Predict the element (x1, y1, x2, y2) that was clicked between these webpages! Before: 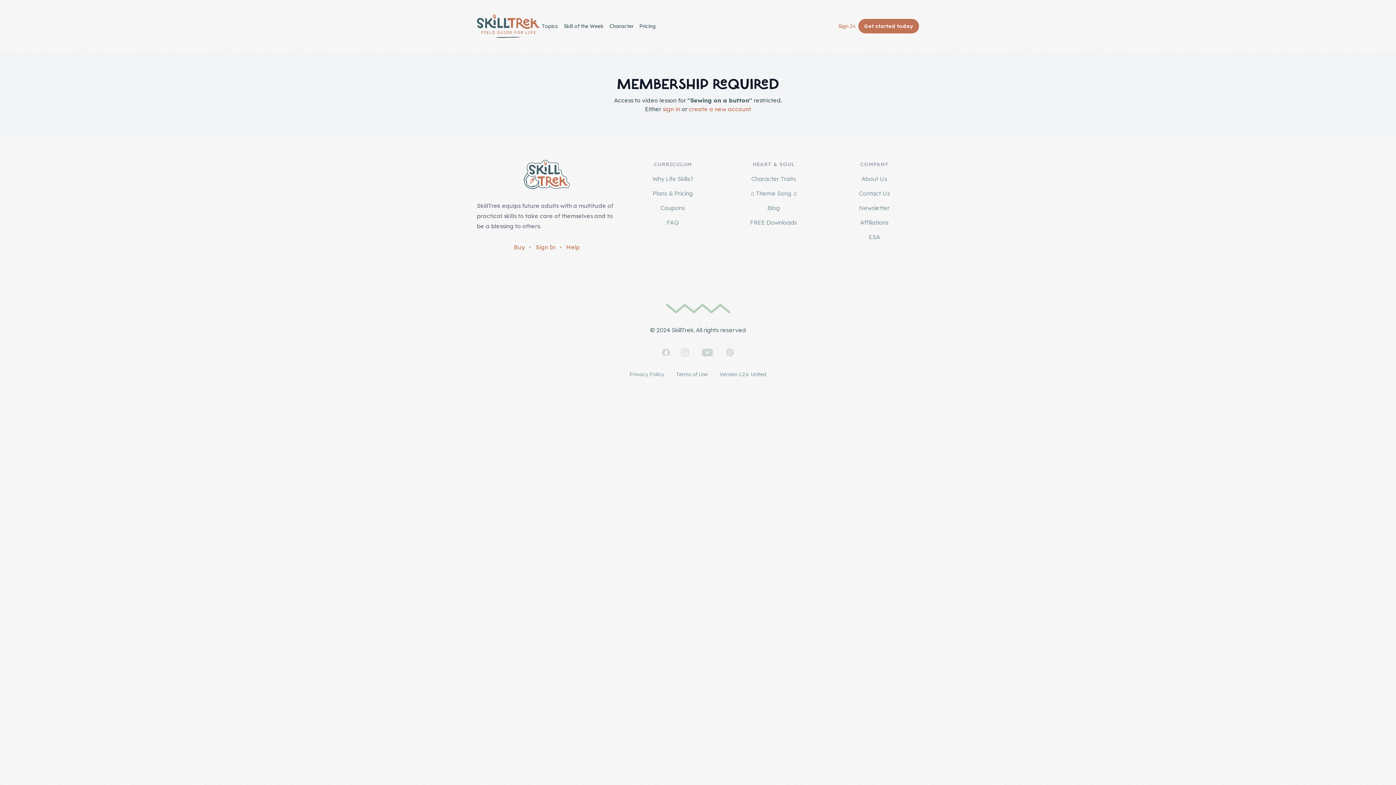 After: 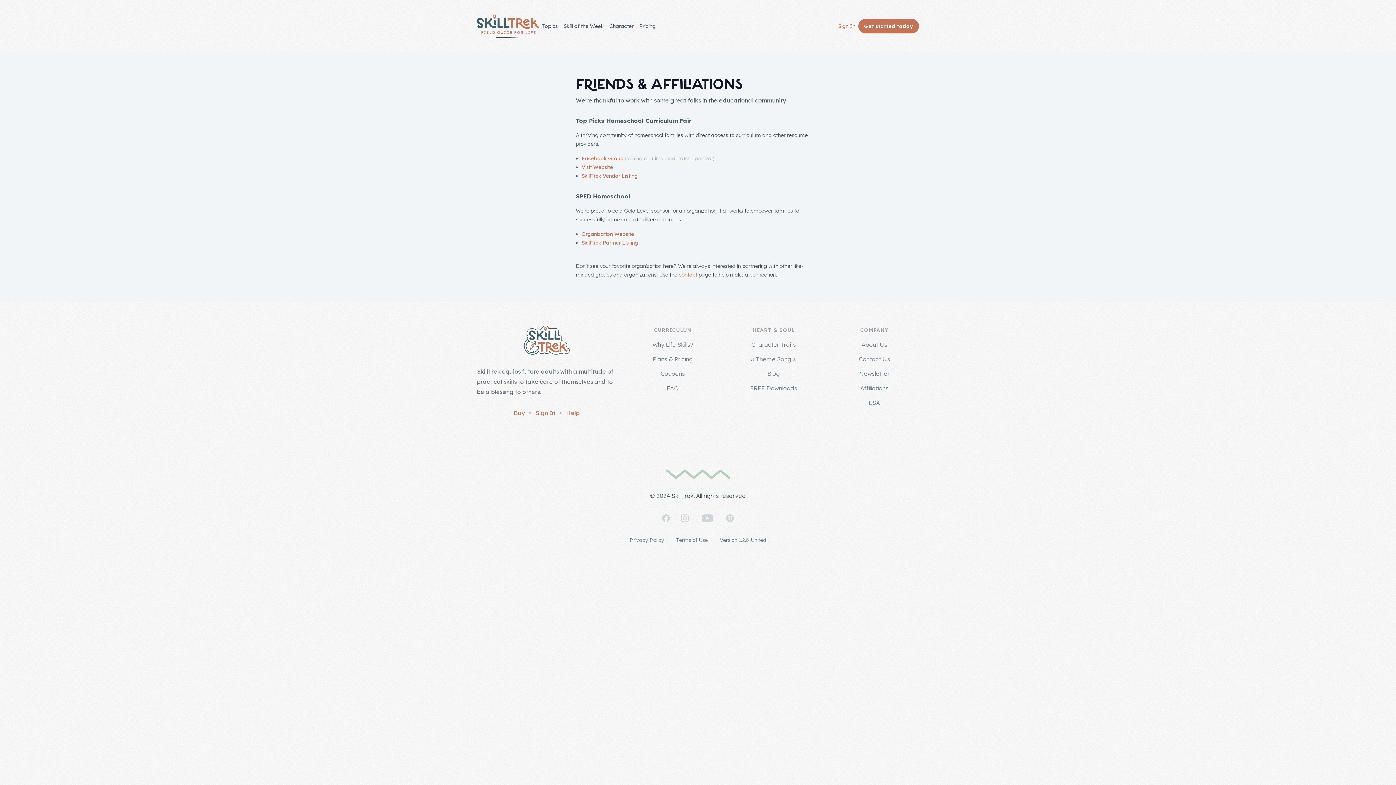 Action: label: Affiliations bbox: (860, 218, 888, 226)